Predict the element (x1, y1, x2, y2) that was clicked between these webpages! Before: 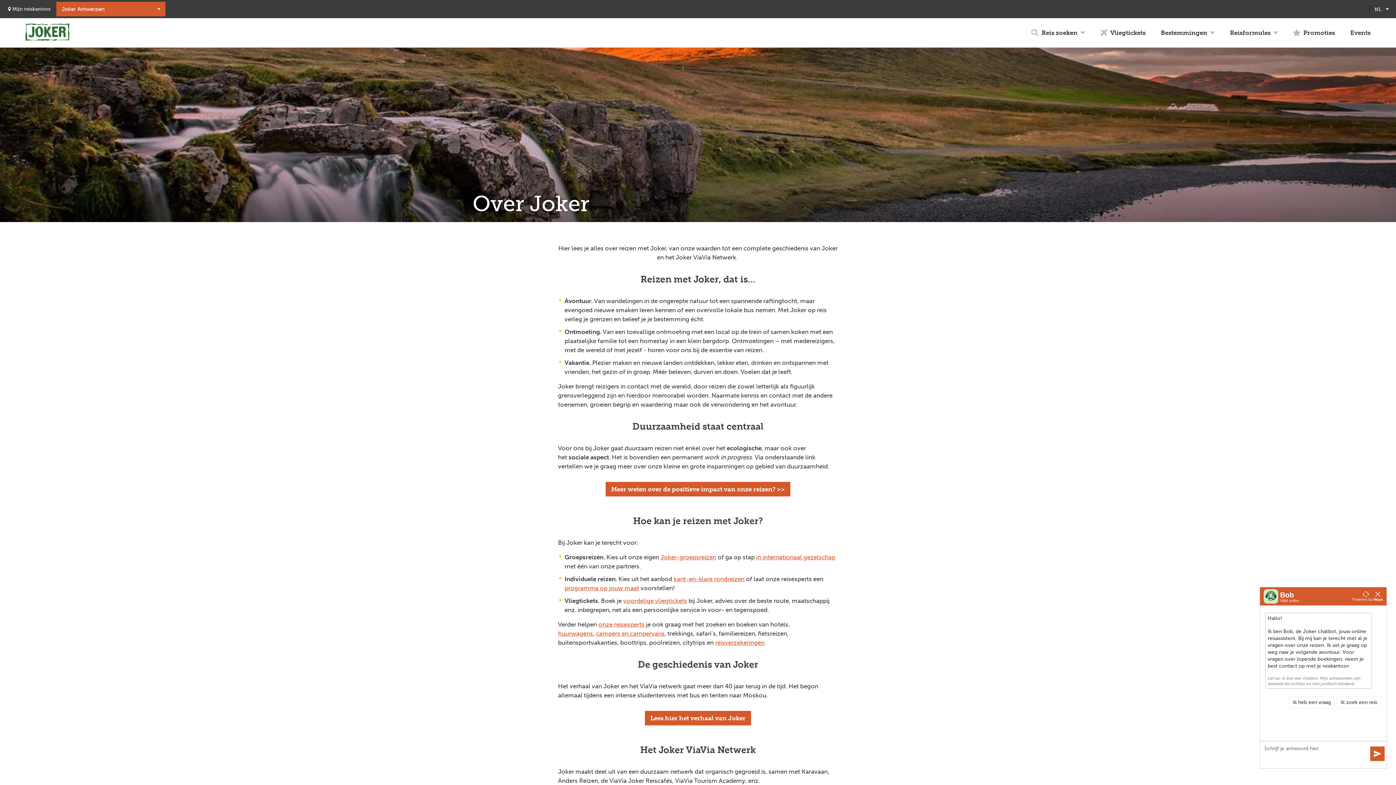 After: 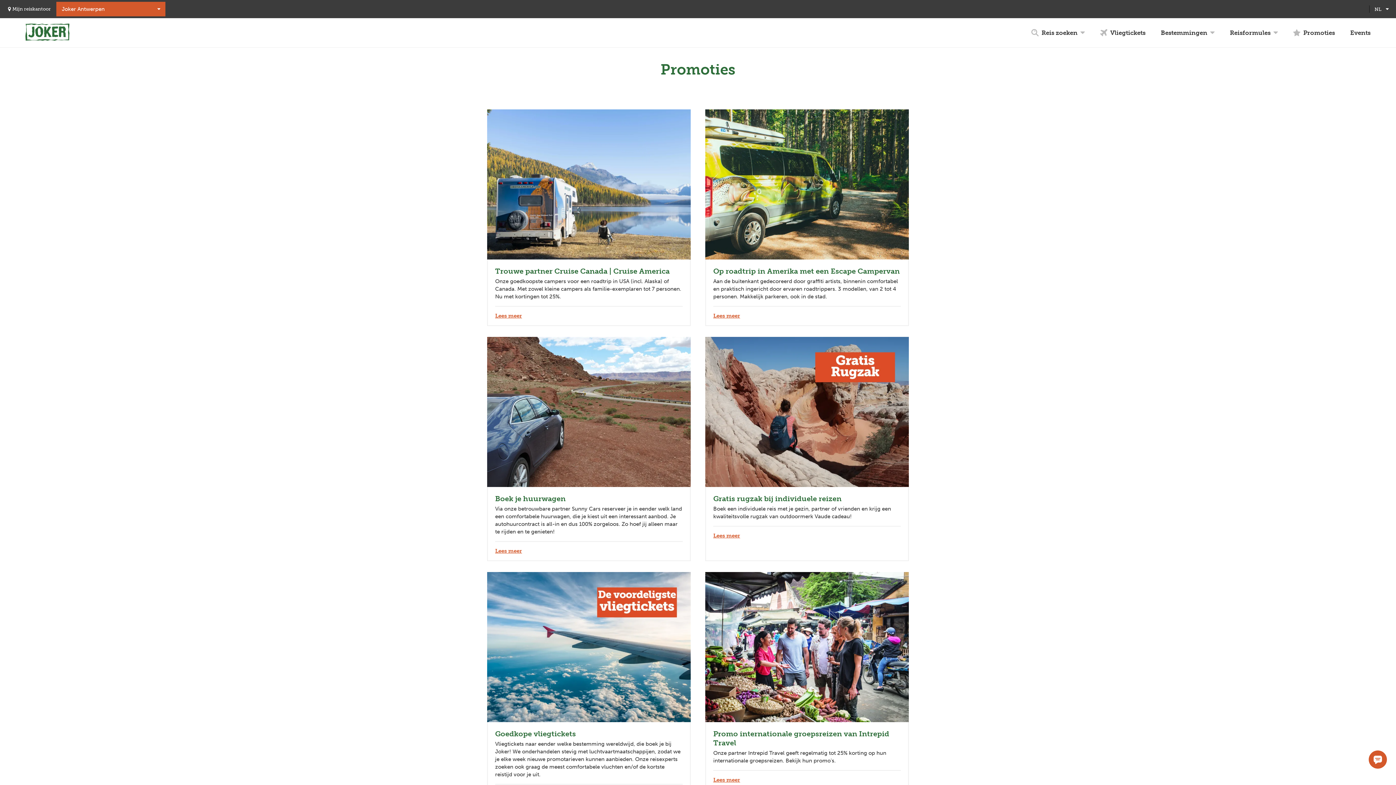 Action: bbox: (1286, 25, 1342, 40) label:  Promoties